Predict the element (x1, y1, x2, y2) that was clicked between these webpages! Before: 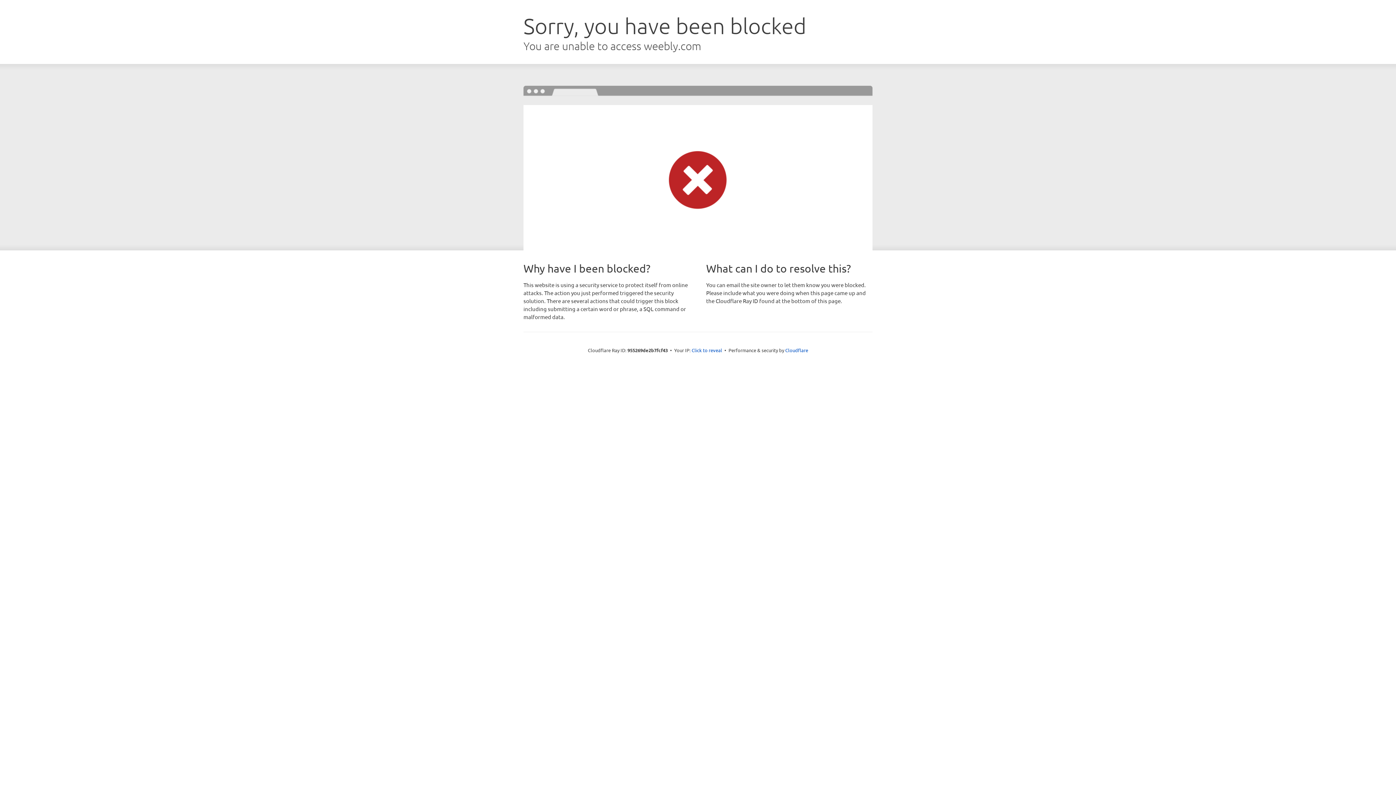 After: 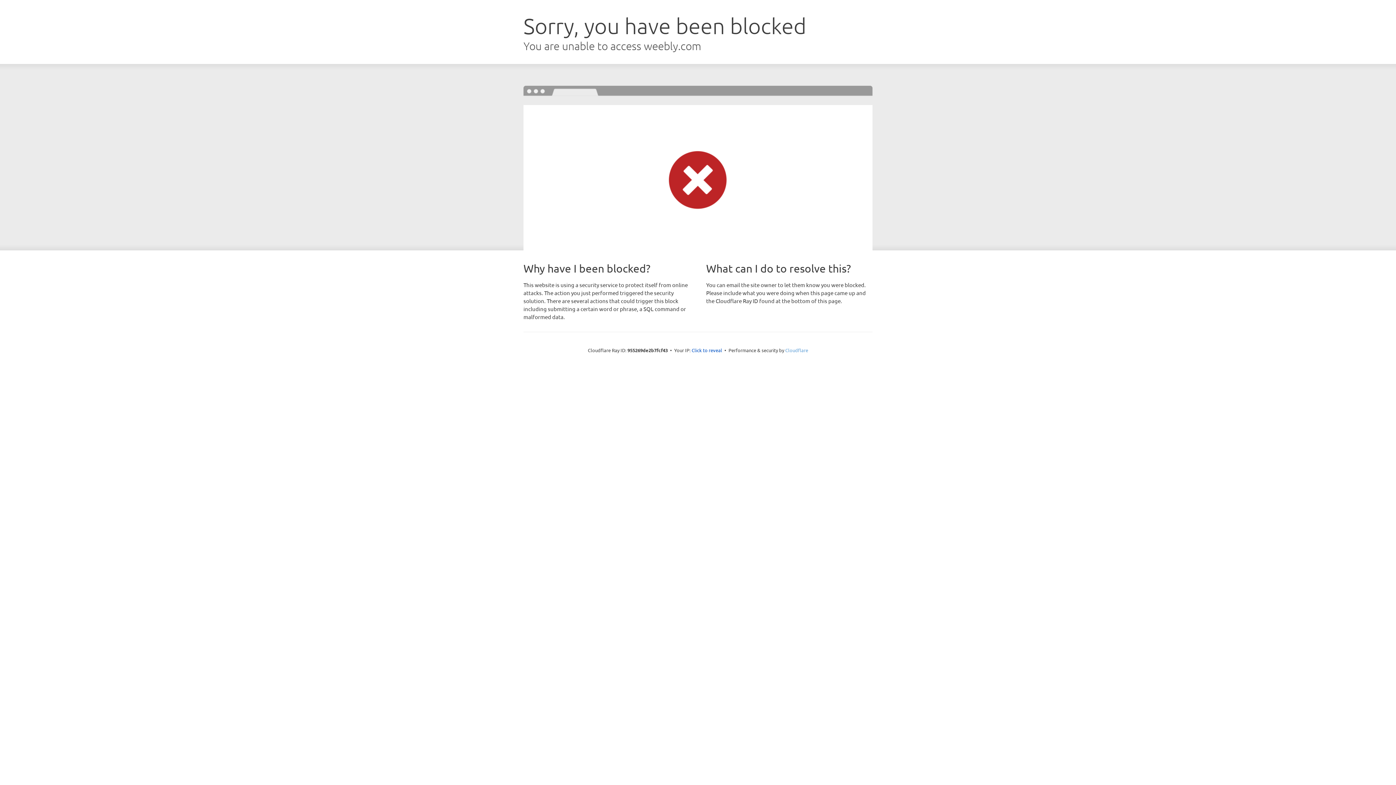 Action: bbox: (785, 347, 808, 353) label: Cloudflare